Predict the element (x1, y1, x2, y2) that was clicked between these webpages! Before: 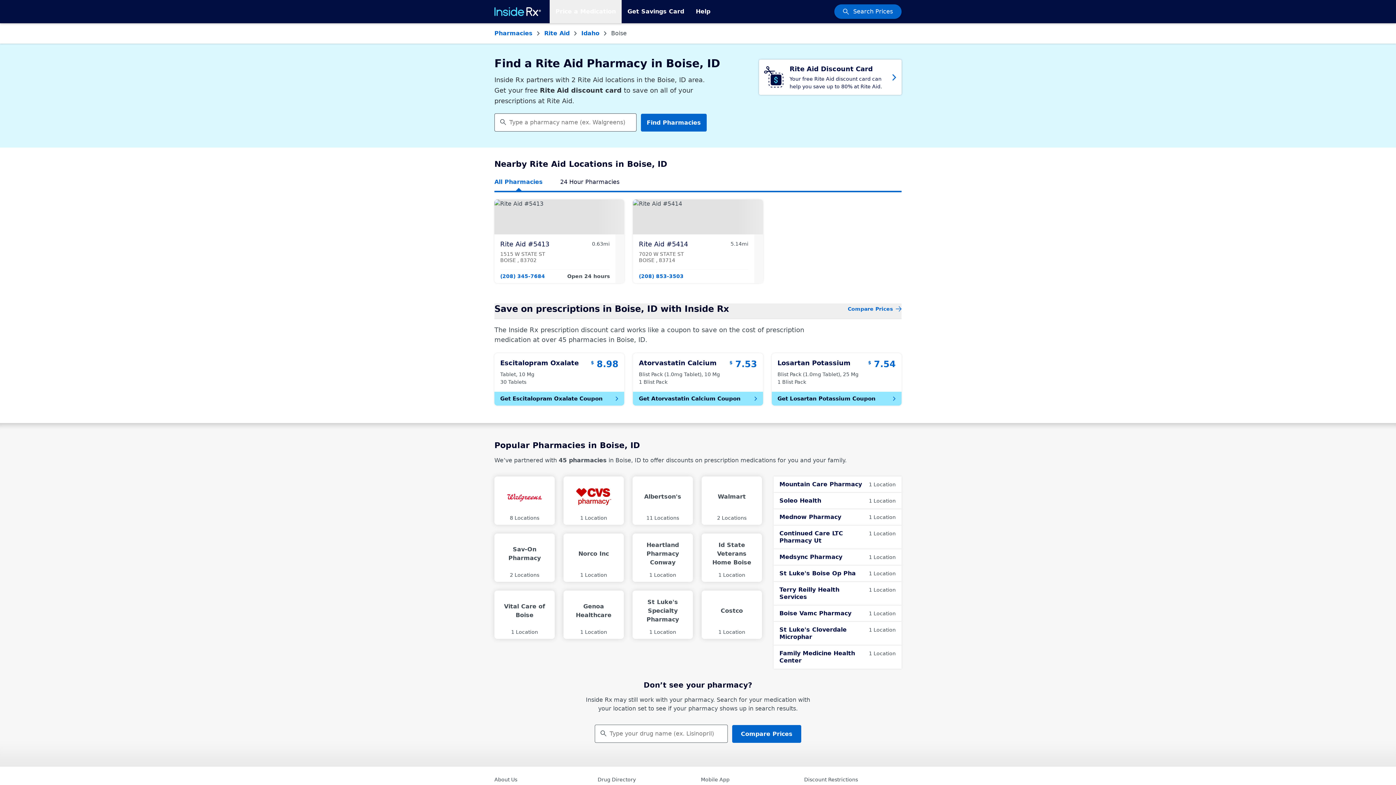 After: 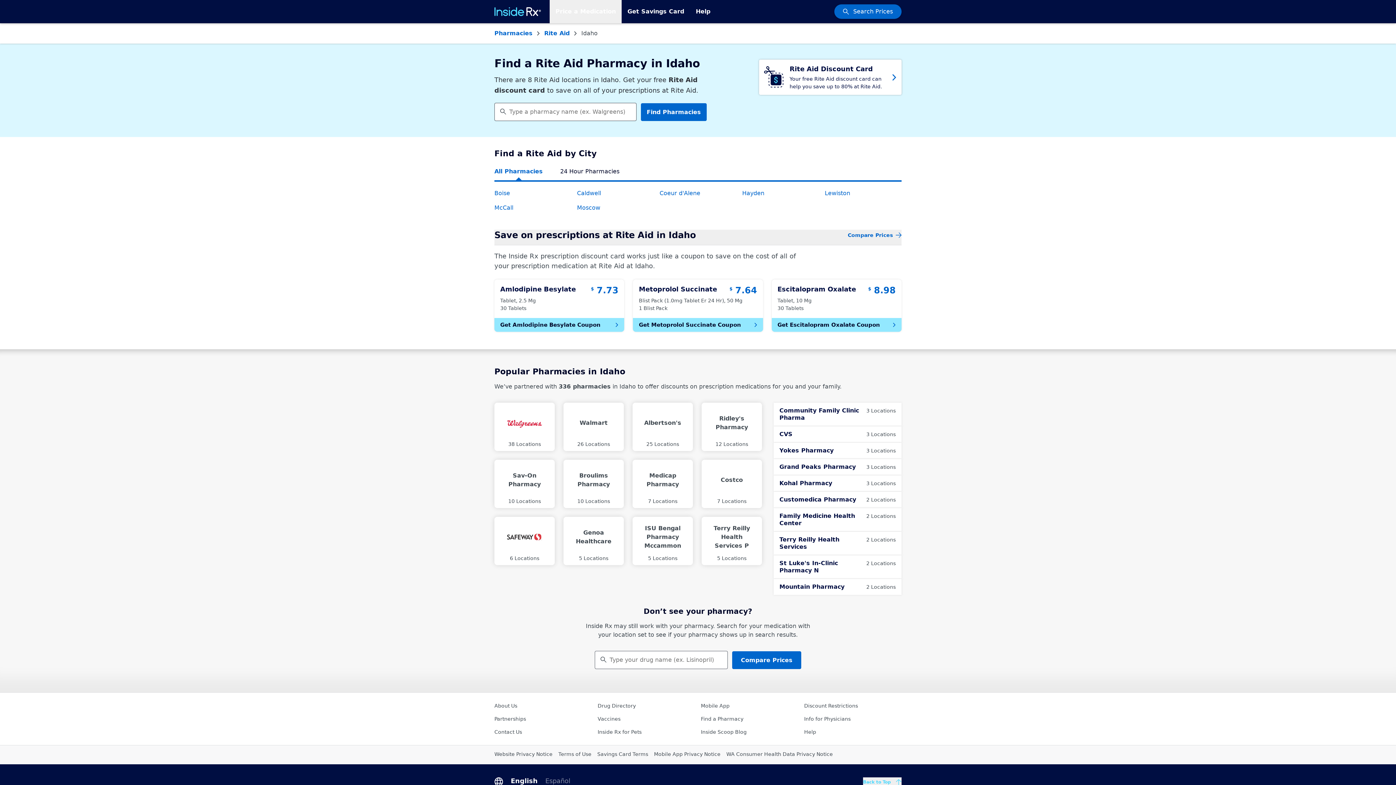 Action: label: Idaho bbox: (581, 29, 599, 37)